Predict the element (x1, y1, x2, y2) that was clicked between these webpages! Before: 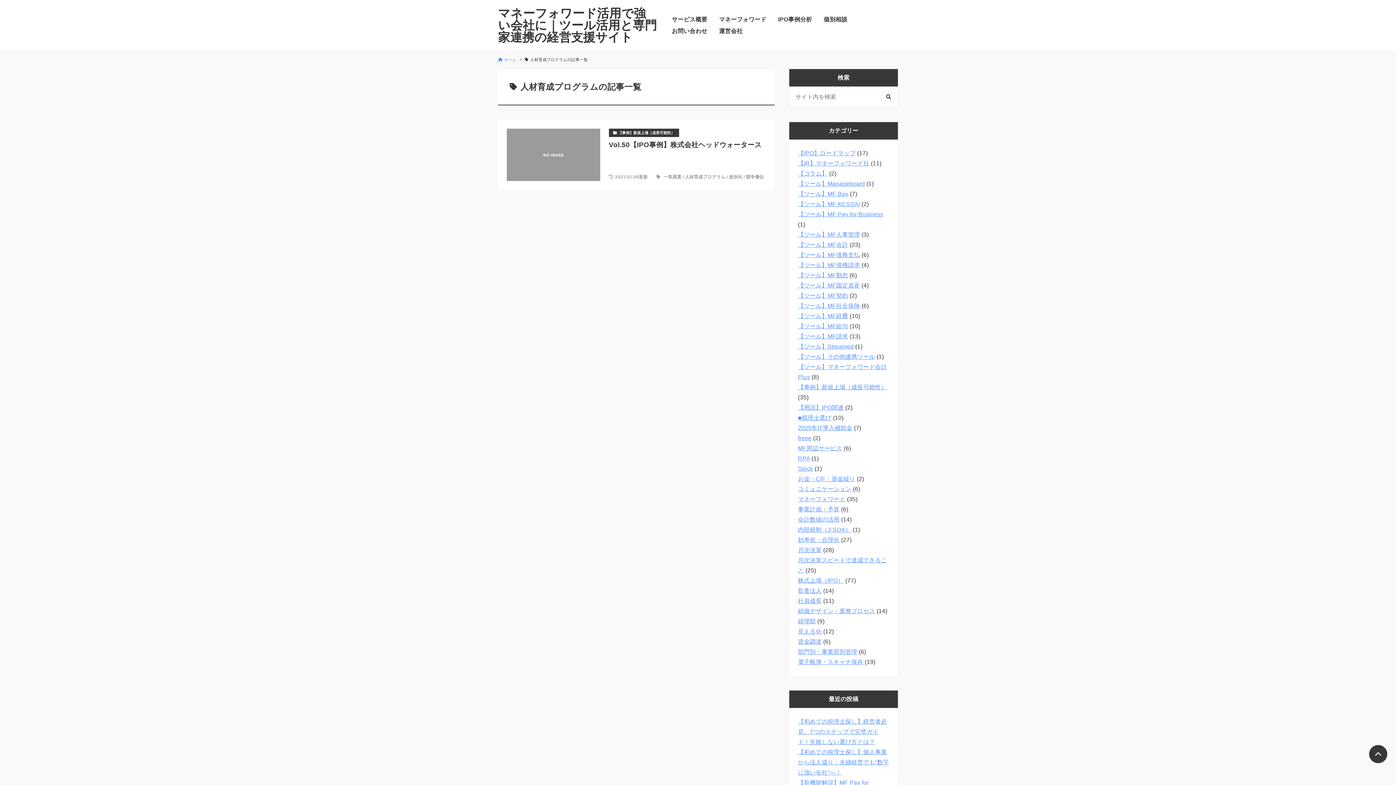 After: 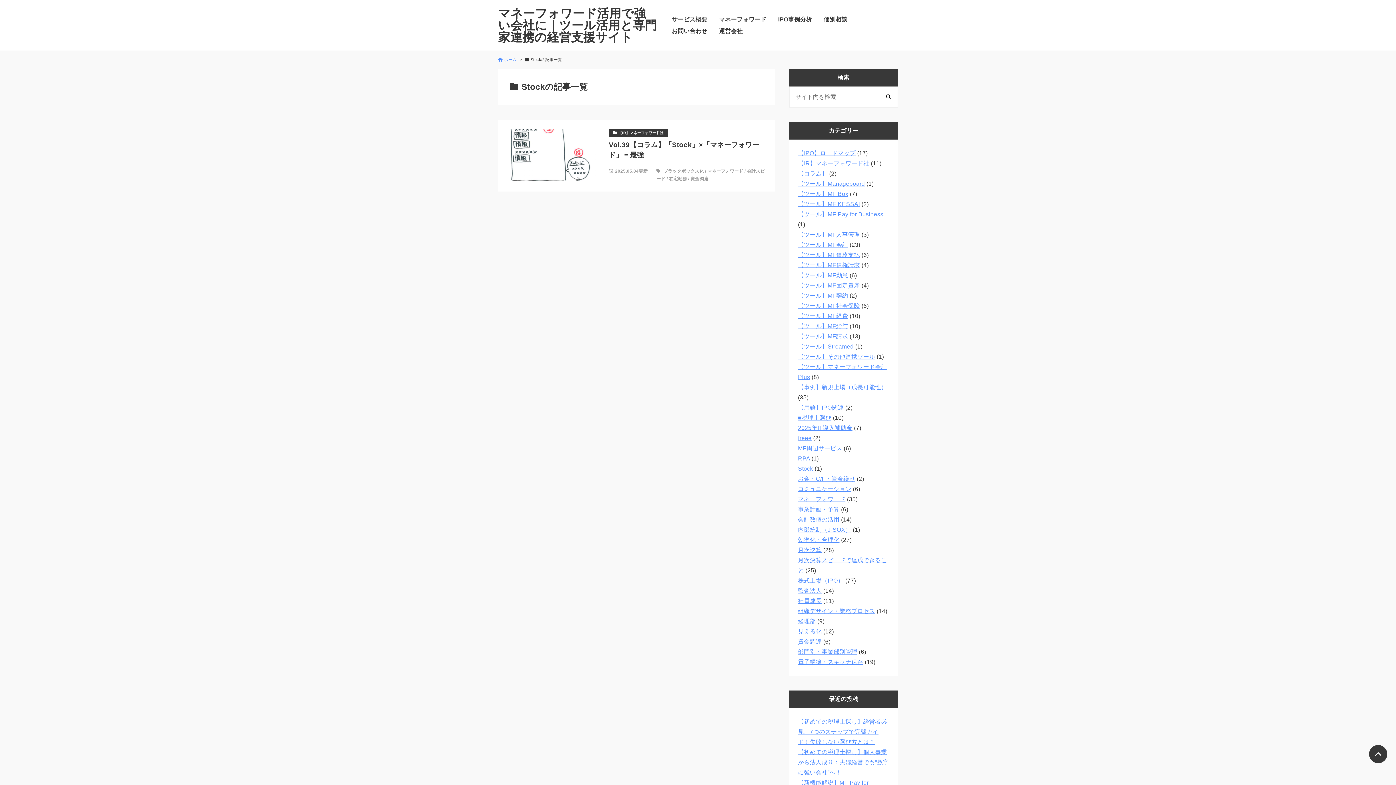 Action: bbox: (798, 465, 813, 472) label: Stock